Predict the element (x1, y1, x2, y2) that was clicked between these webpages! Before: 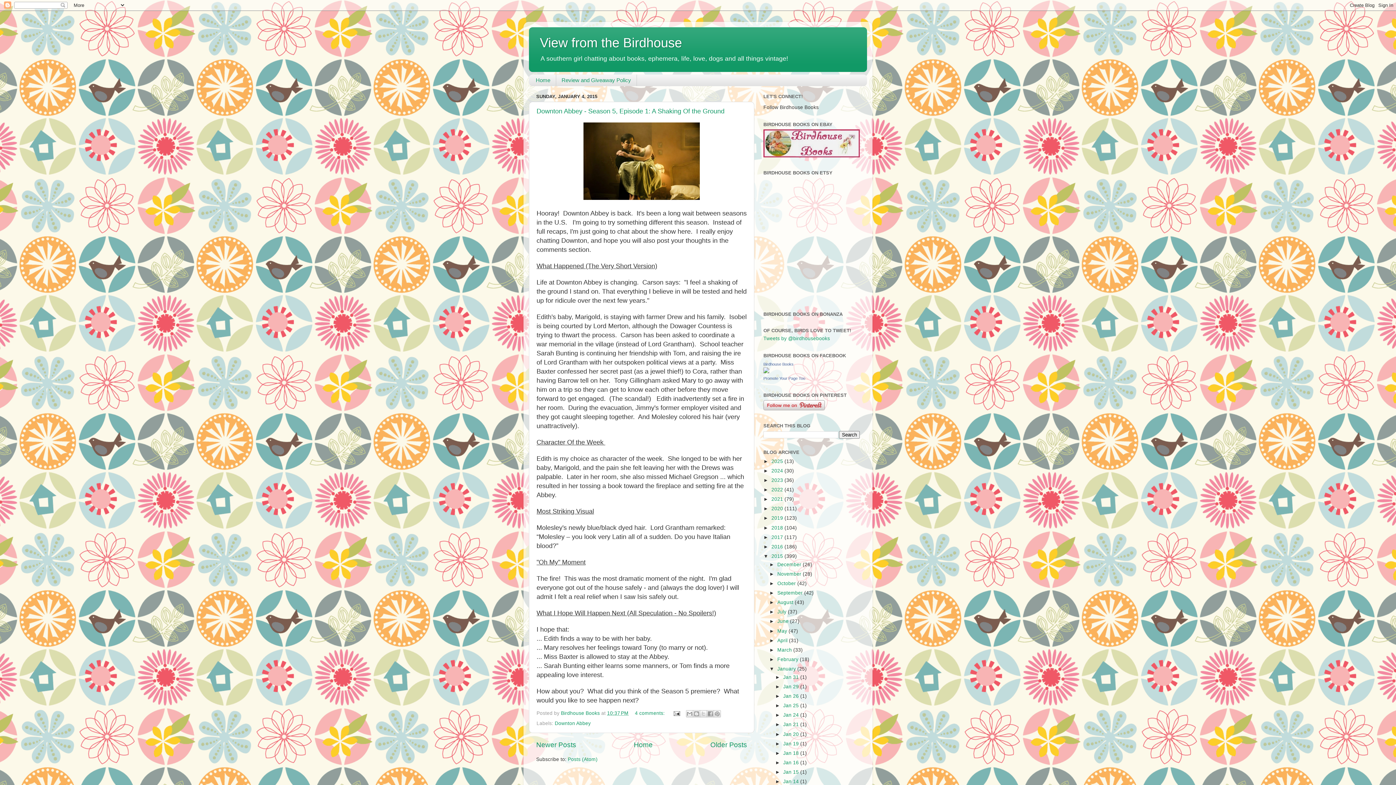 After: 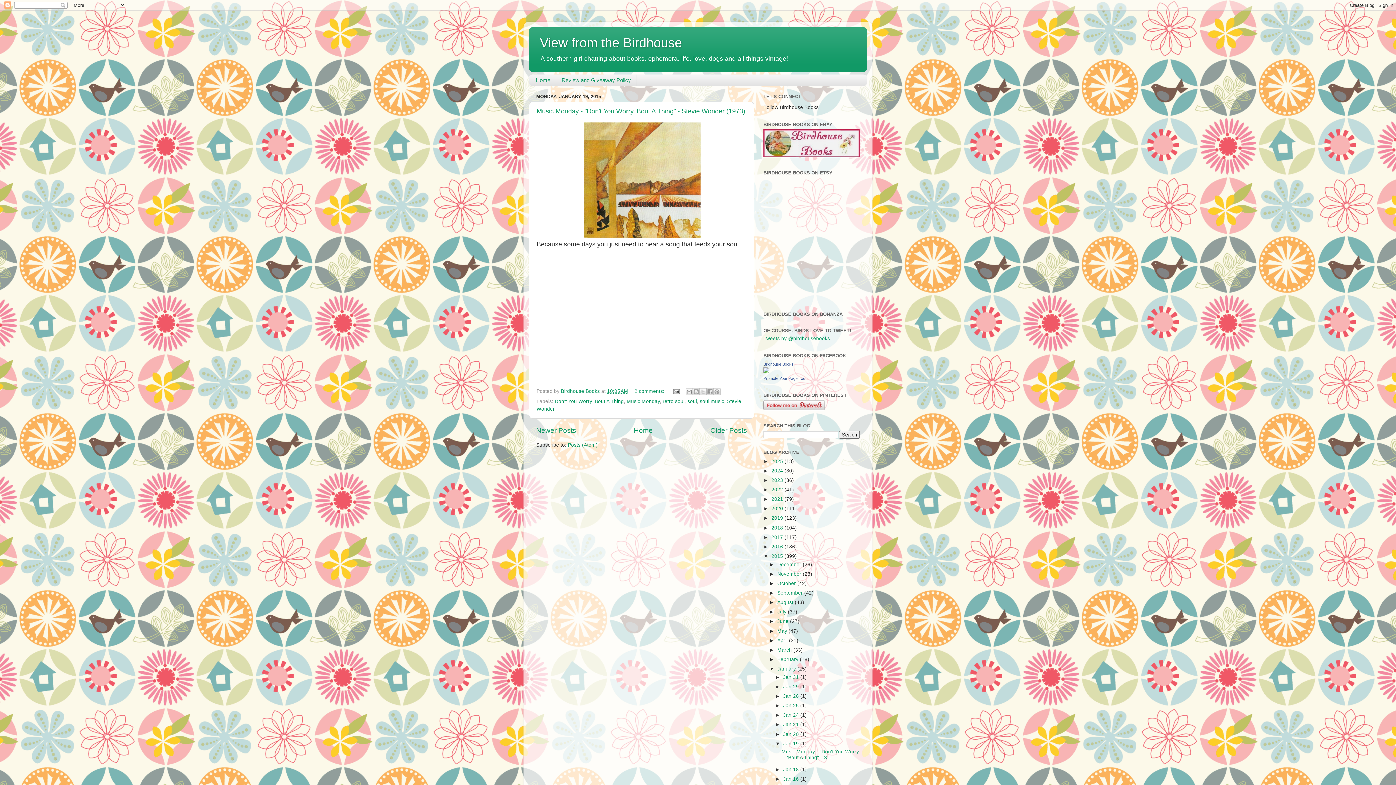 Action: bbox: (783, 741, 800, 746) label: Jan 19 